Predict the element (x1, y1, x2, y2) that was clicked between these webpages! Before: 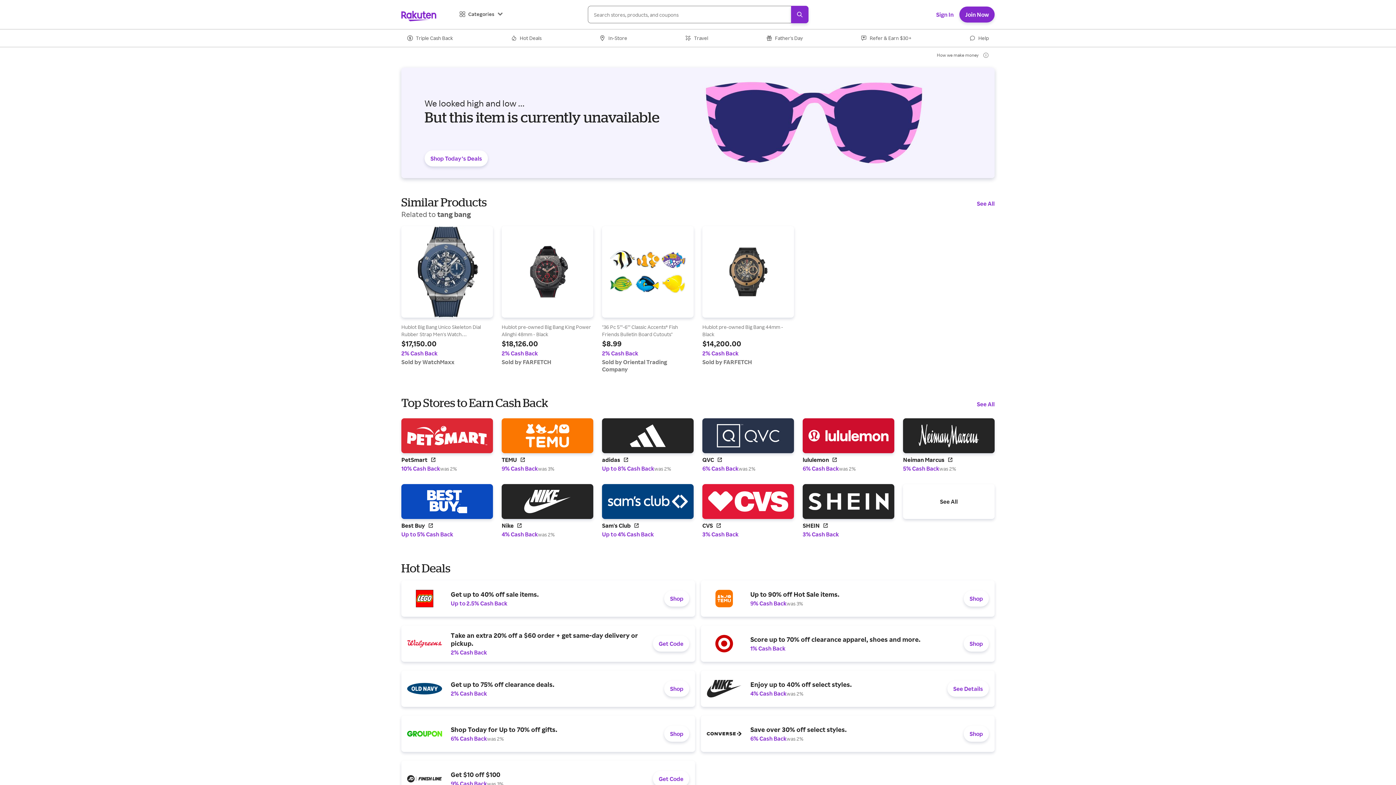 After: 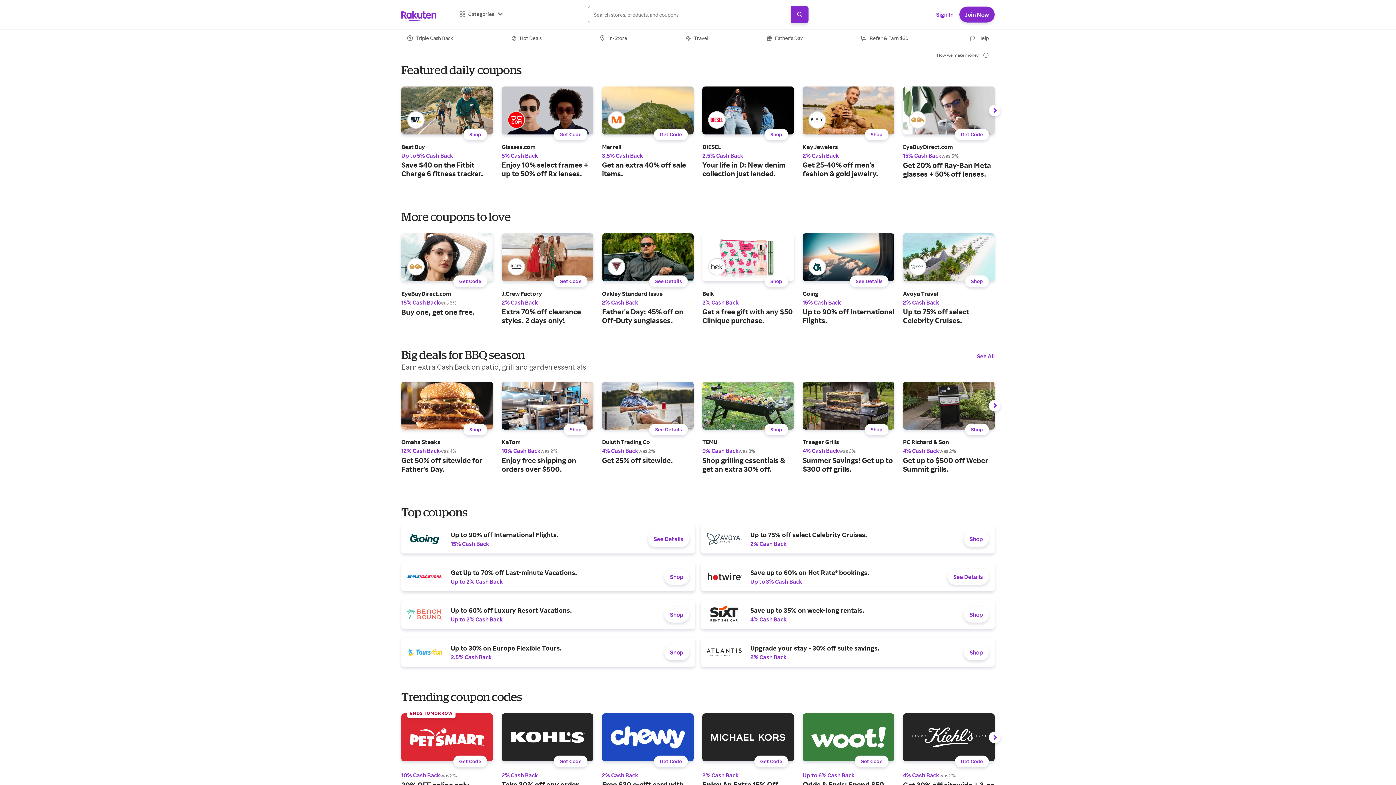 Action: label: Hot Deals bbox: (505, 29, 547, 46)